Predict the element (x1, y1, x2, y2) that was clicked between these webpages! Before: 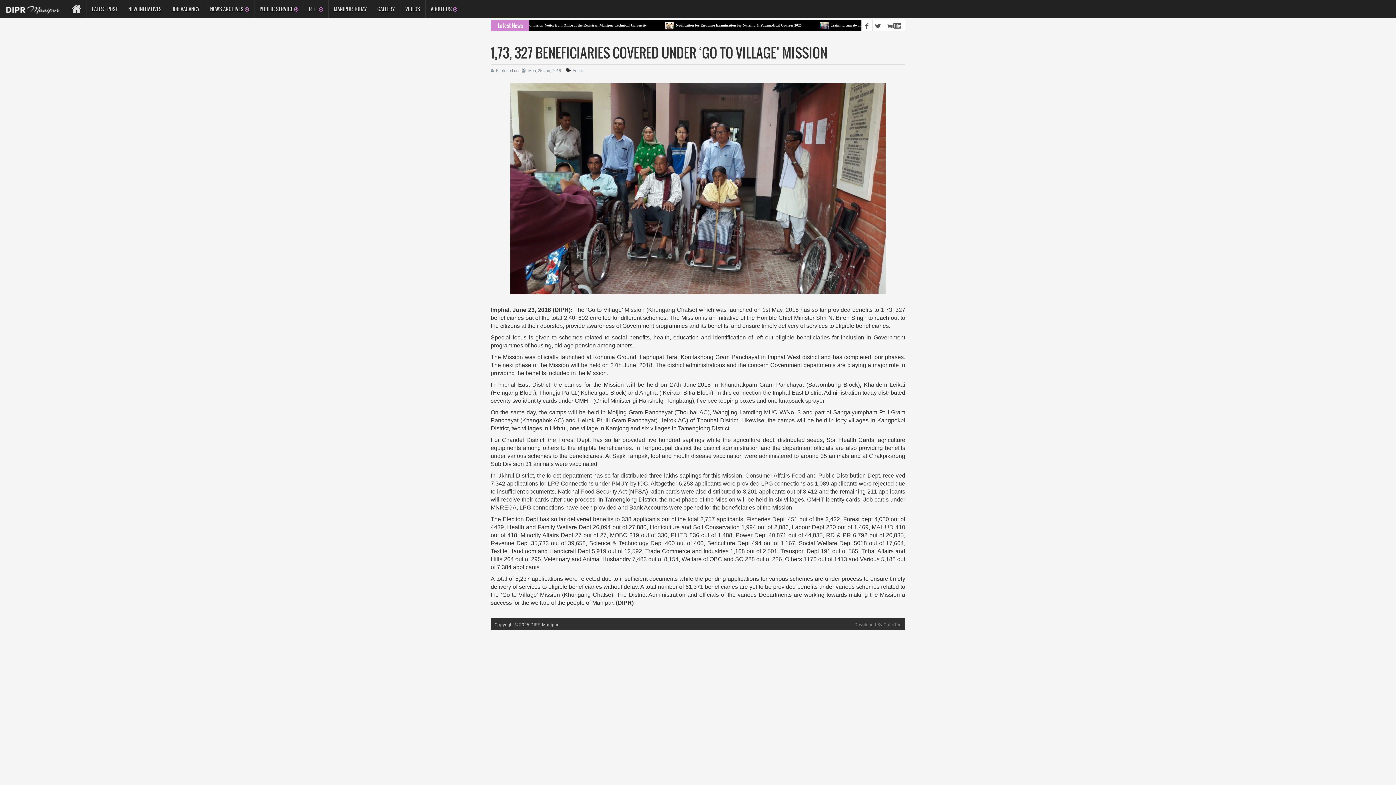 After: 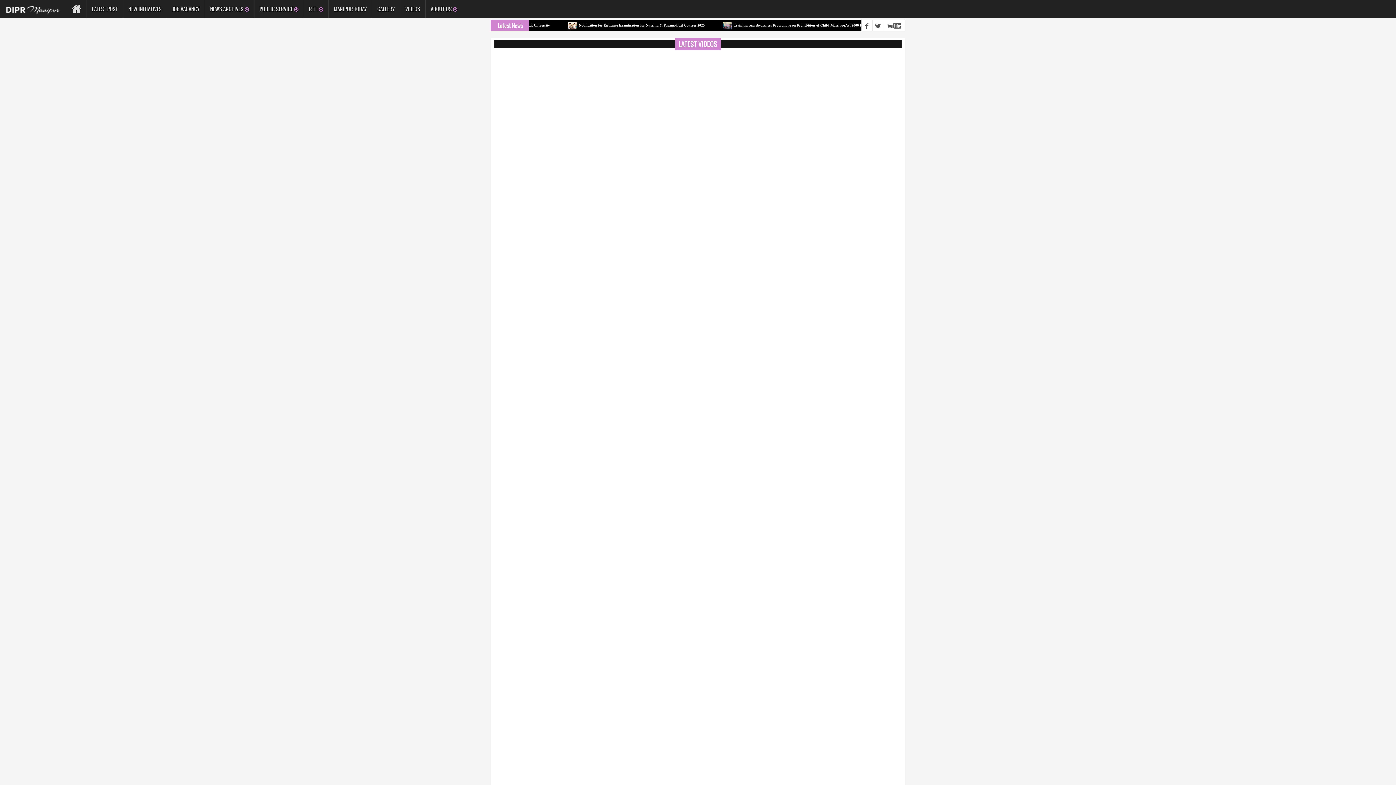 Action: bbox: (400, 0, 425, 18) label: VIDEOS